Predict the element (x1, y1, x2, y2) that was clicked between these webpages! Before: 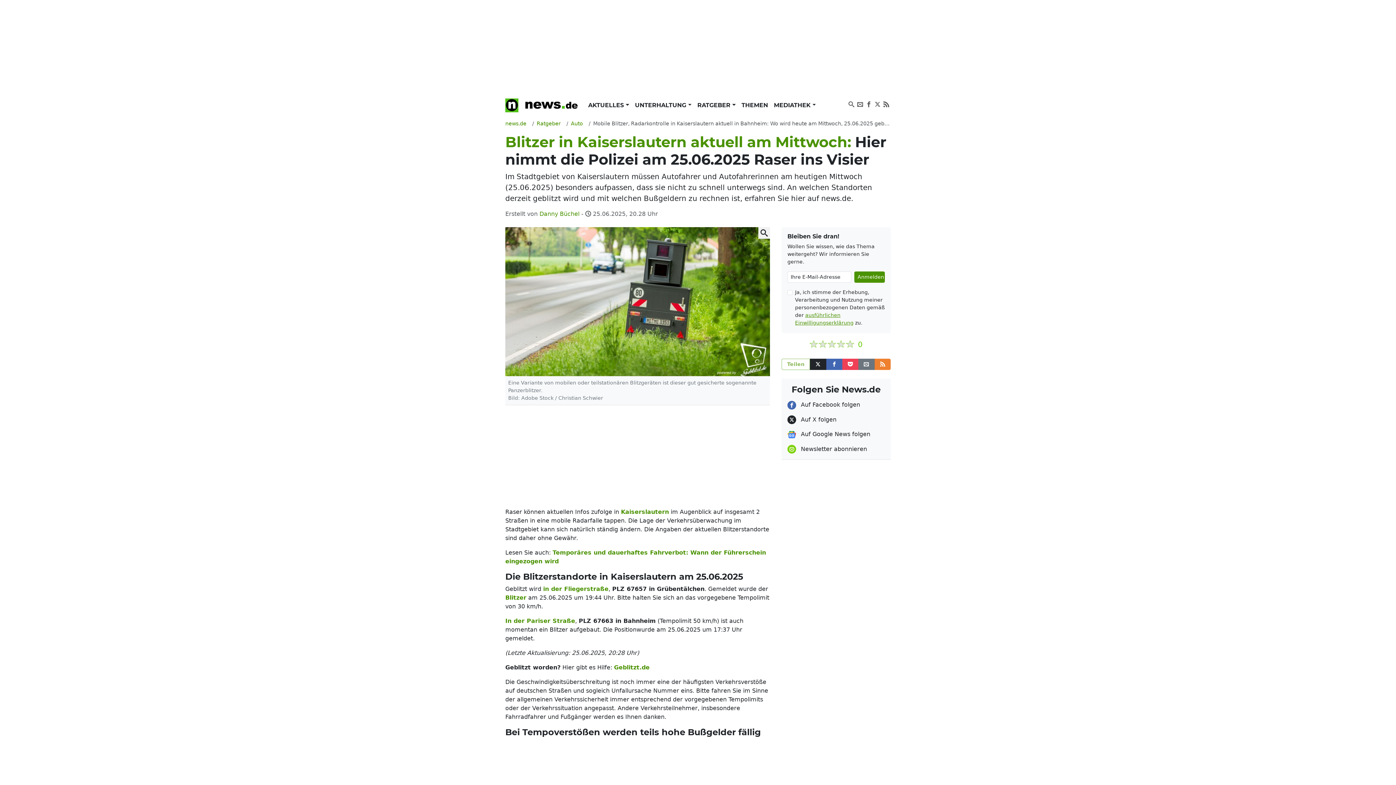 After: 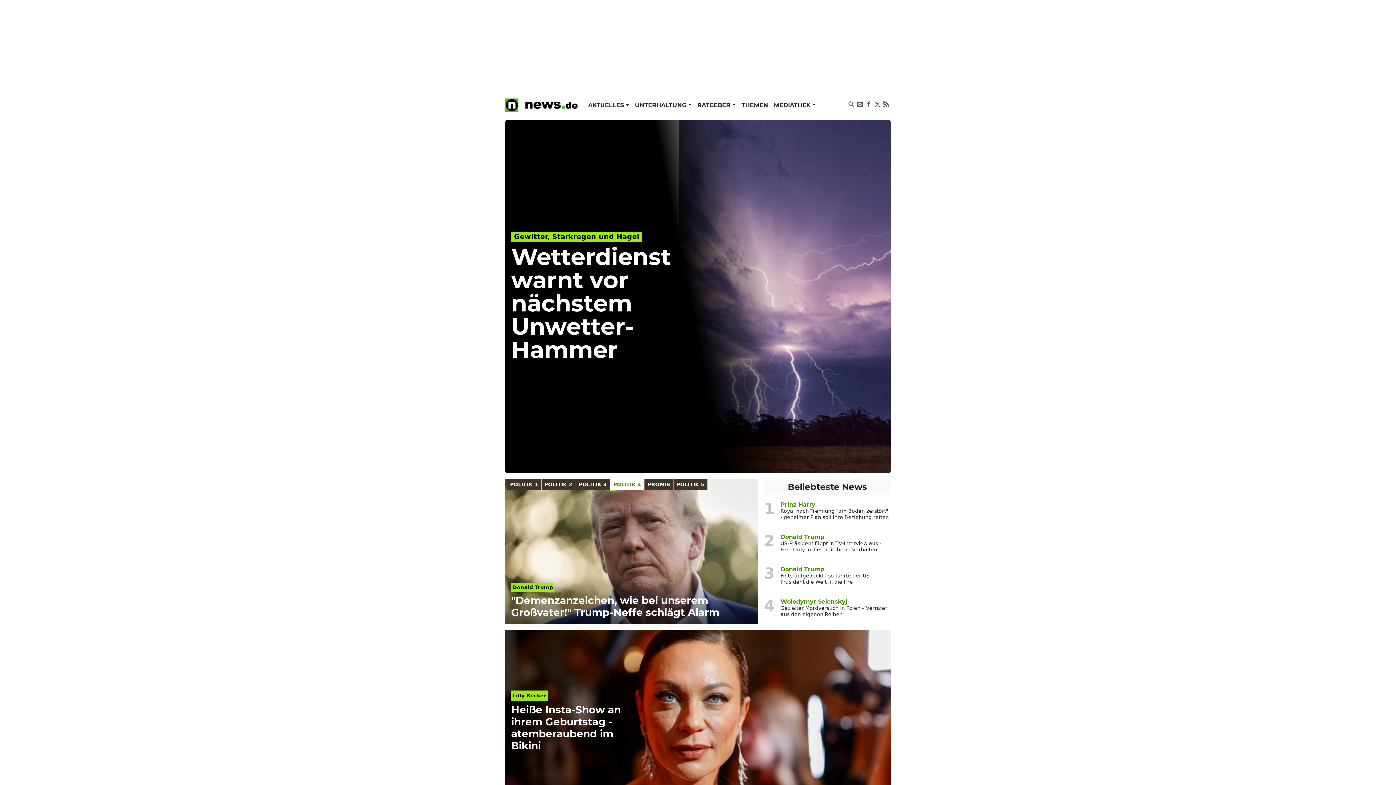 Action: bbox: (505, 100, 585, 109)